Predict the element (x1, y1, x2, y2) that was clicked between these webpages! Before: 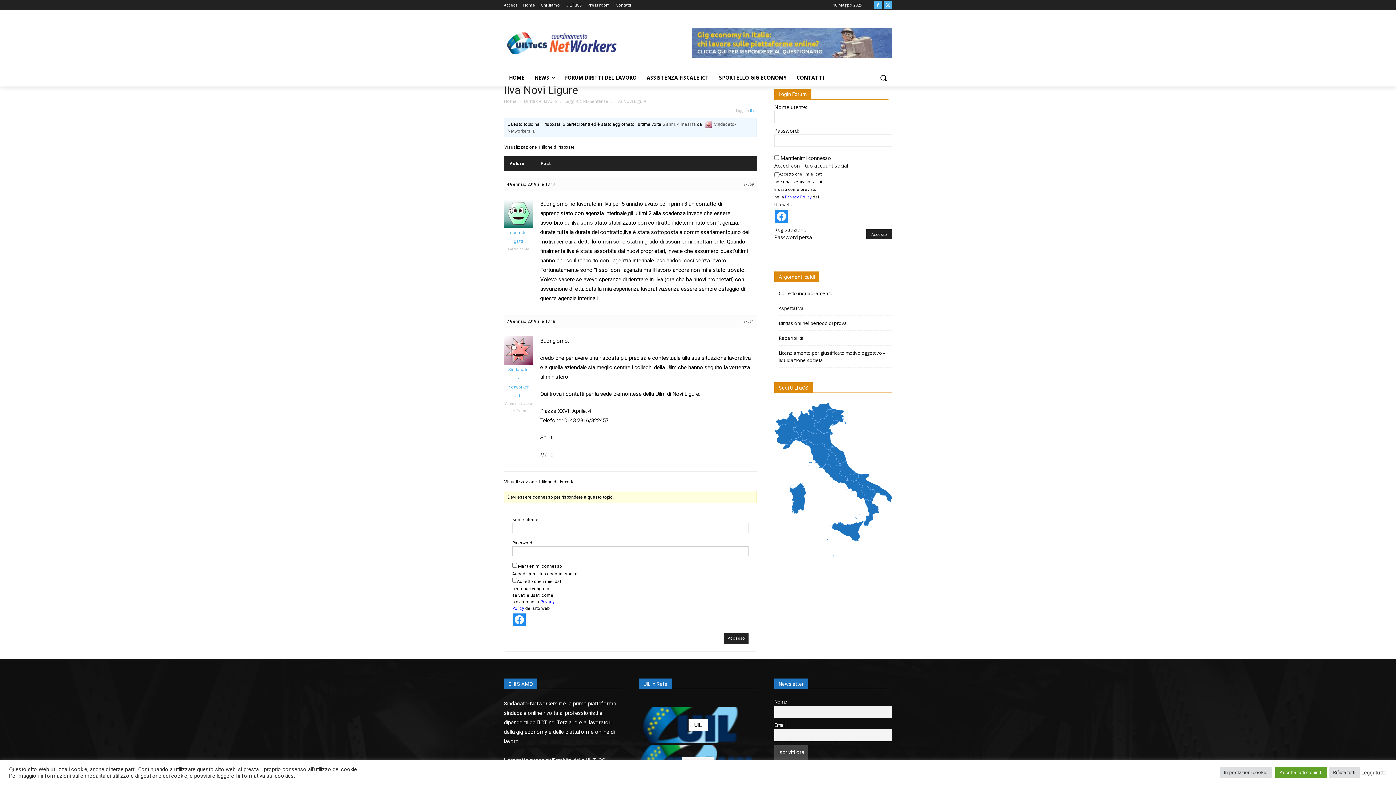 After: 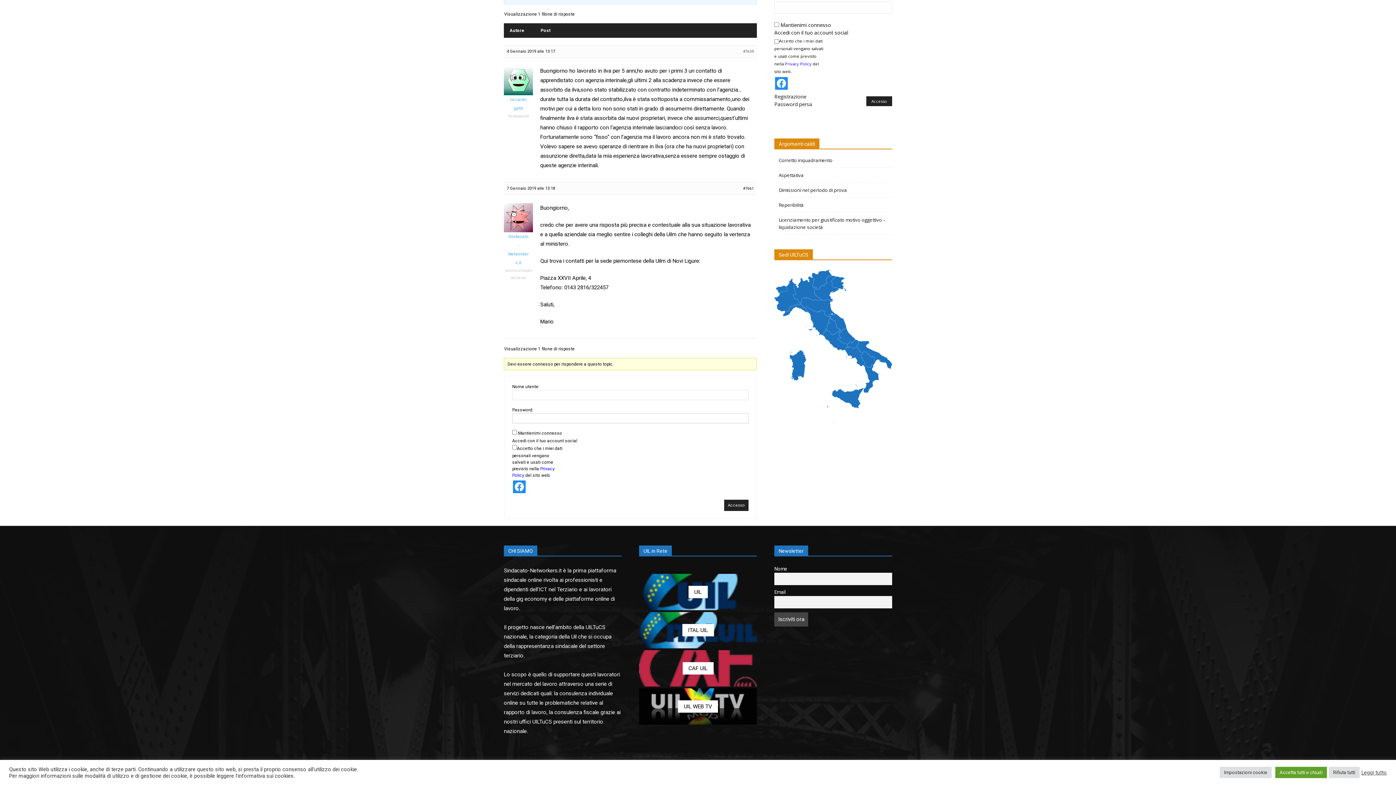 Action: label: #7659 bbox: (743, 180, 754, 189)